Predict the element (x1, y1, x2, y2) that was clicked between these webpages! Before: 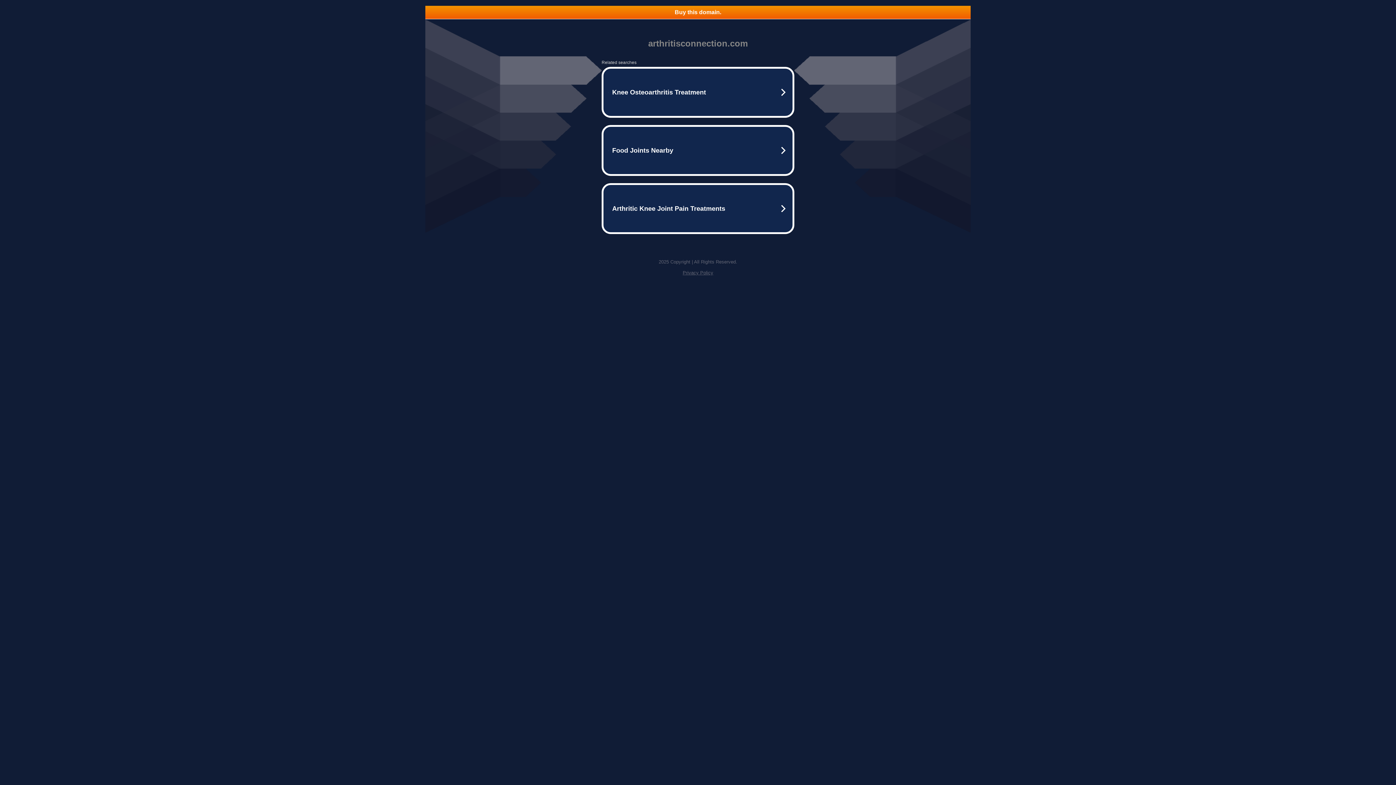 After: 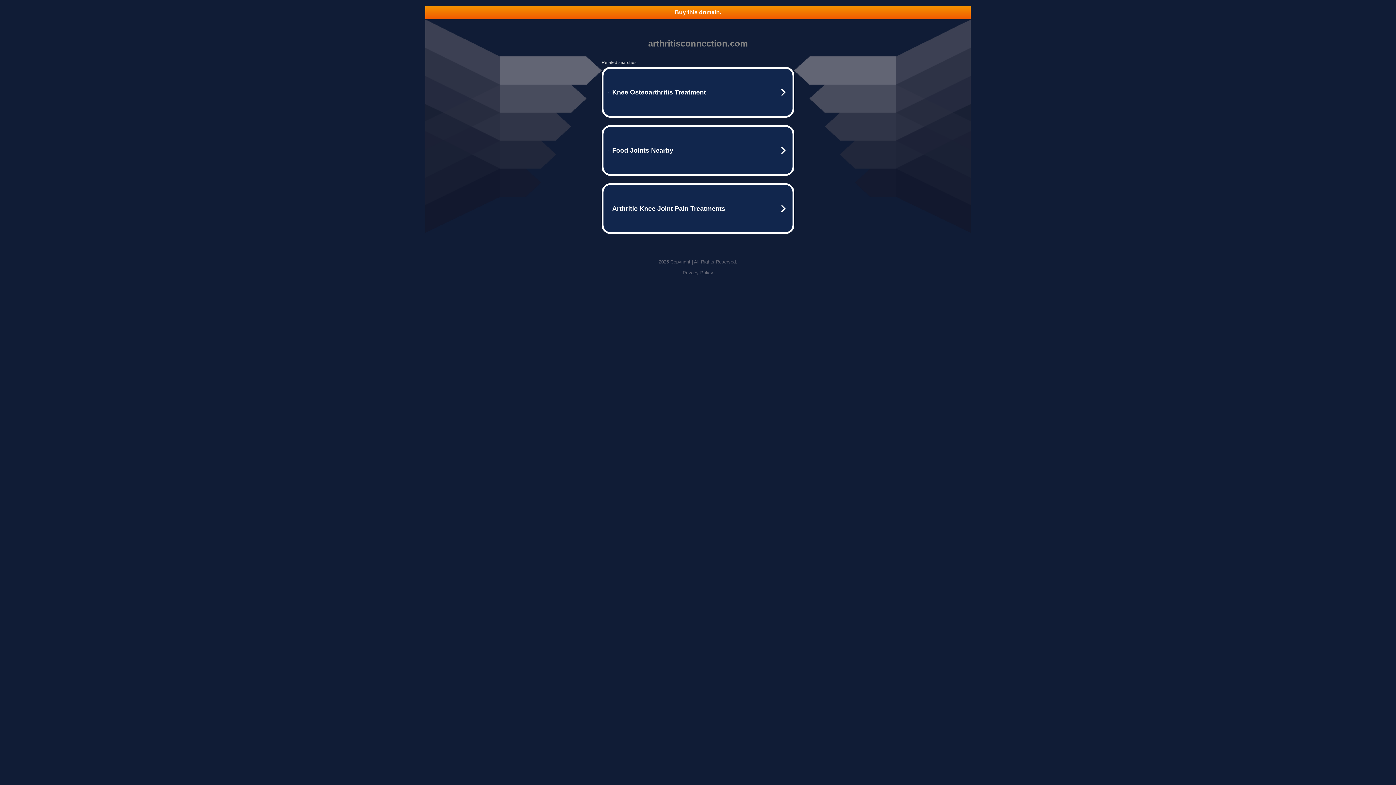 Action: bbox: (682, 270, 713, 275) label: Privacy Policy